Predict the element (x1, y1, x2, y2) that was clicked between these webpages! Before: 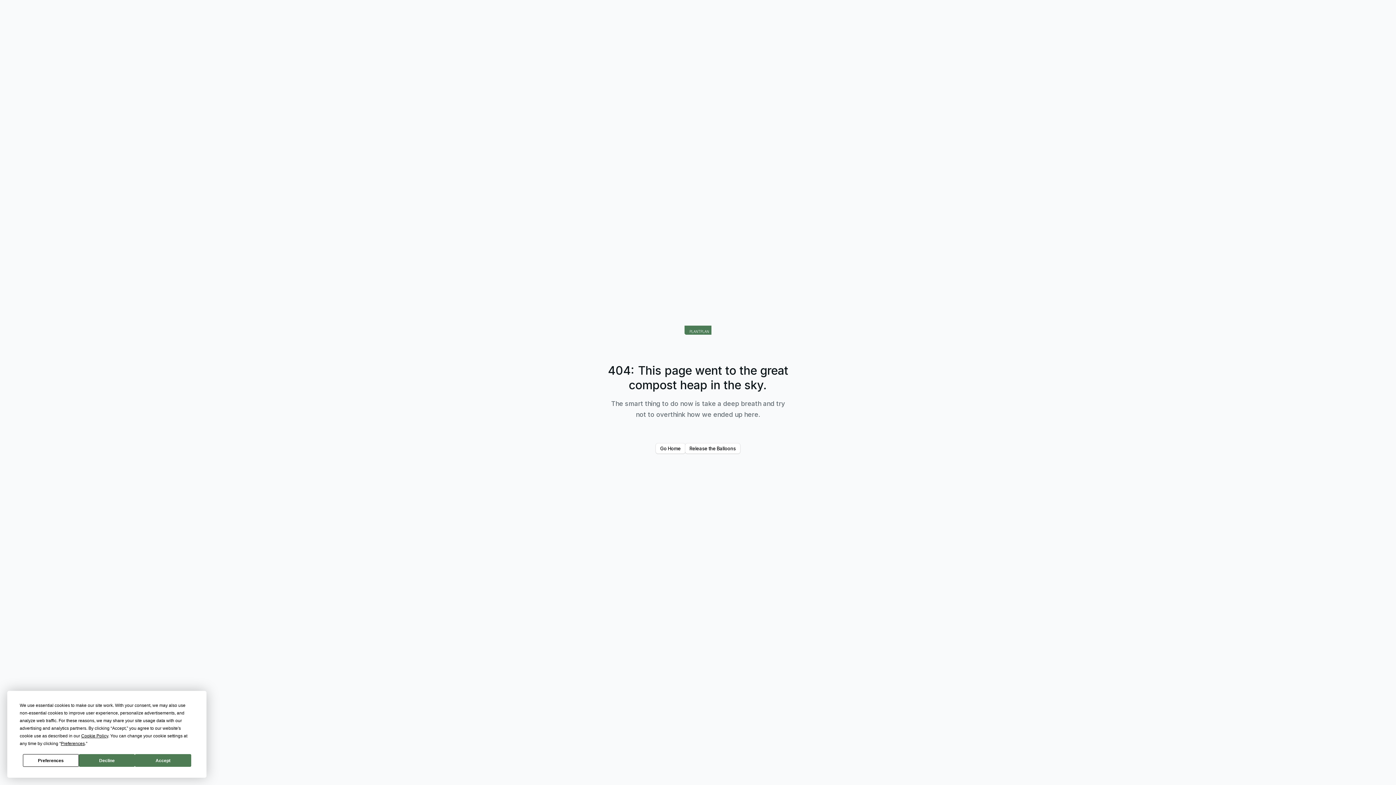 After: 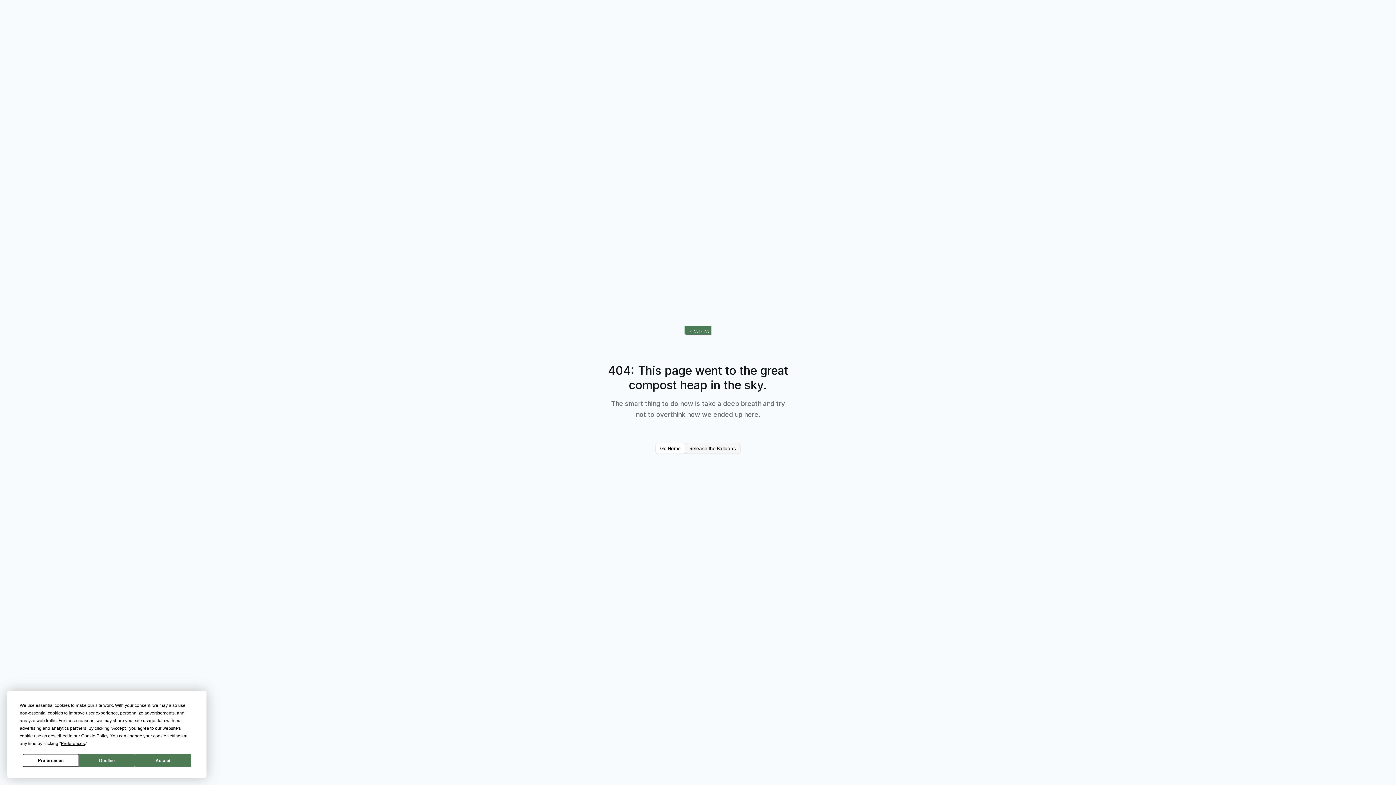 Action: bbox: (685, 443, 740, 453) label: Release the Balloons